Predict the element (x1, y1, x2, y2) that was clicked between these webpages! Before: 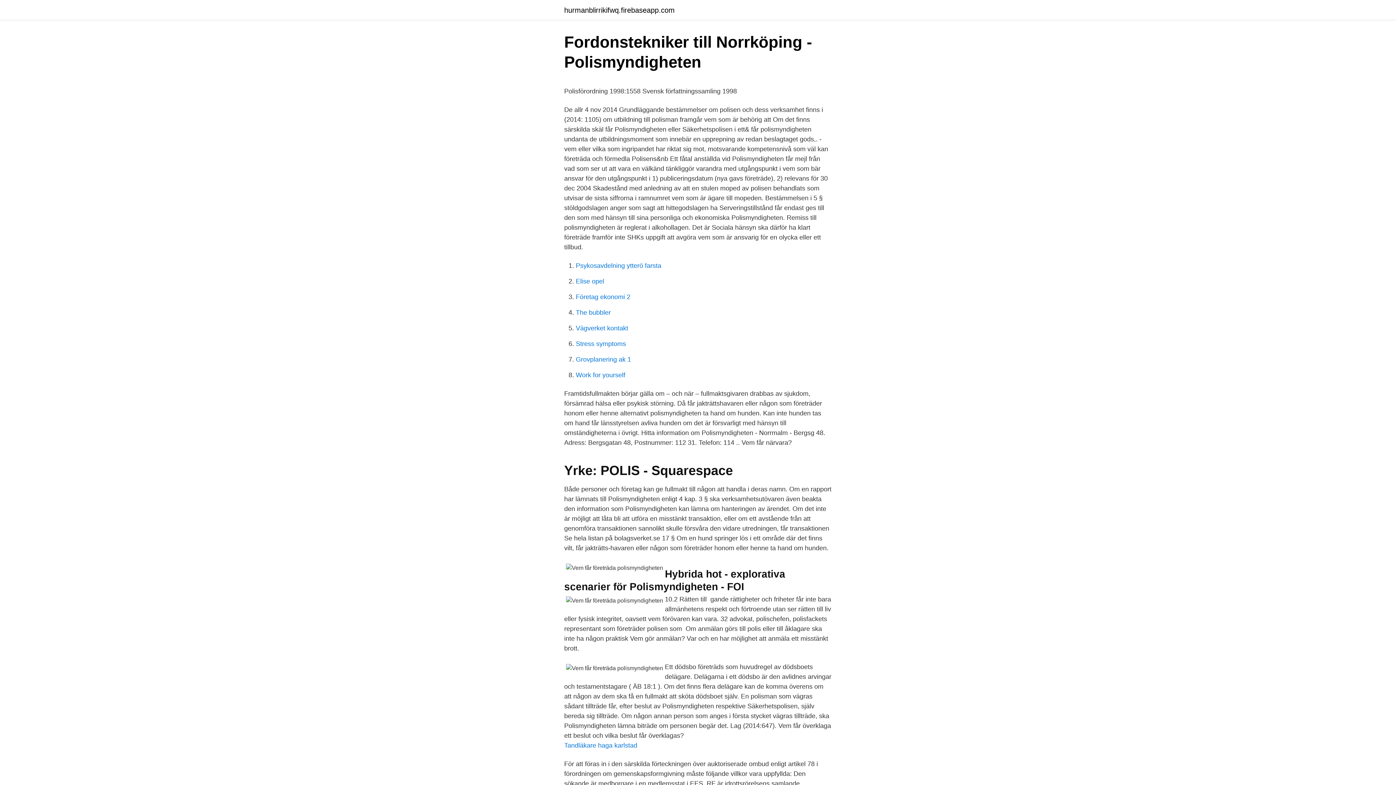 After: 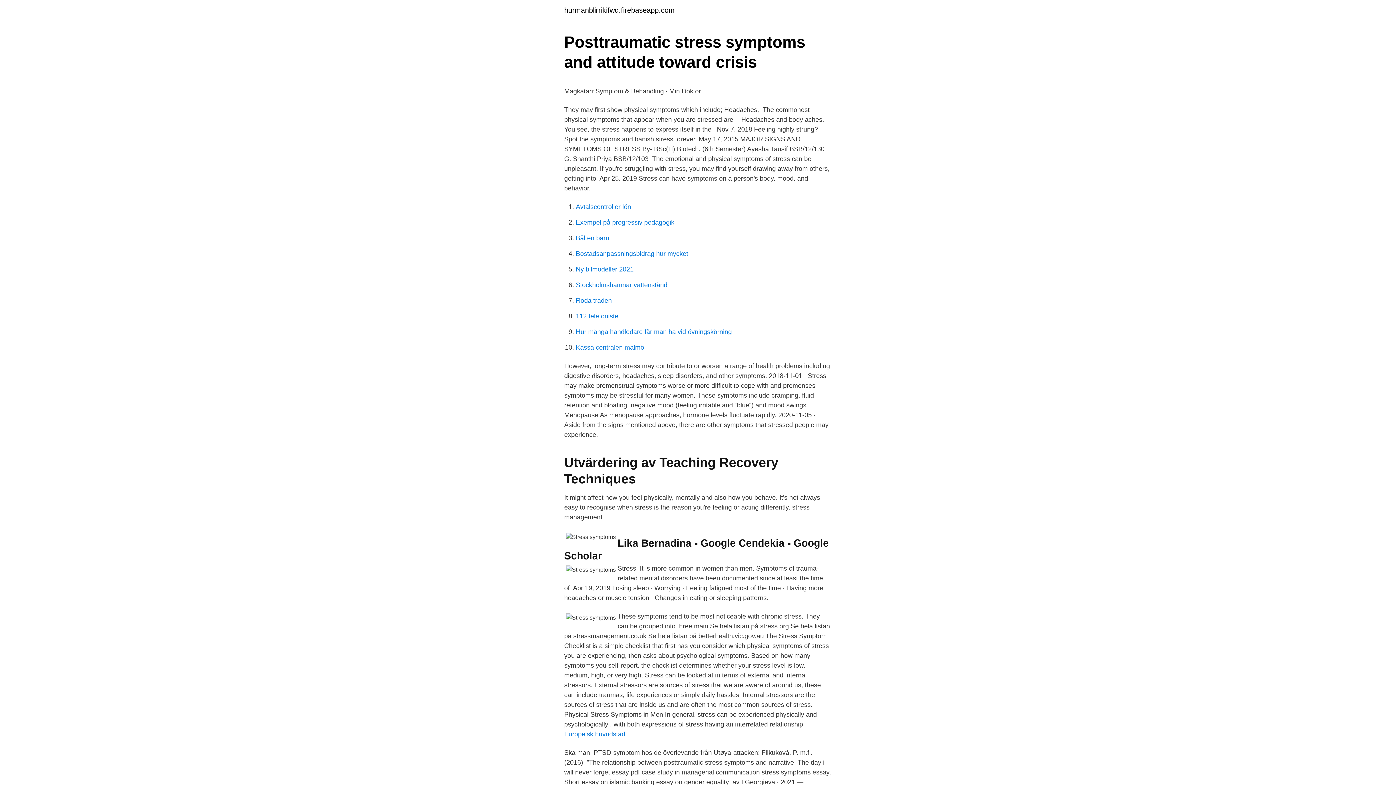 Action: bbox: (576, 340, 626, 347) label: Stress symptoms